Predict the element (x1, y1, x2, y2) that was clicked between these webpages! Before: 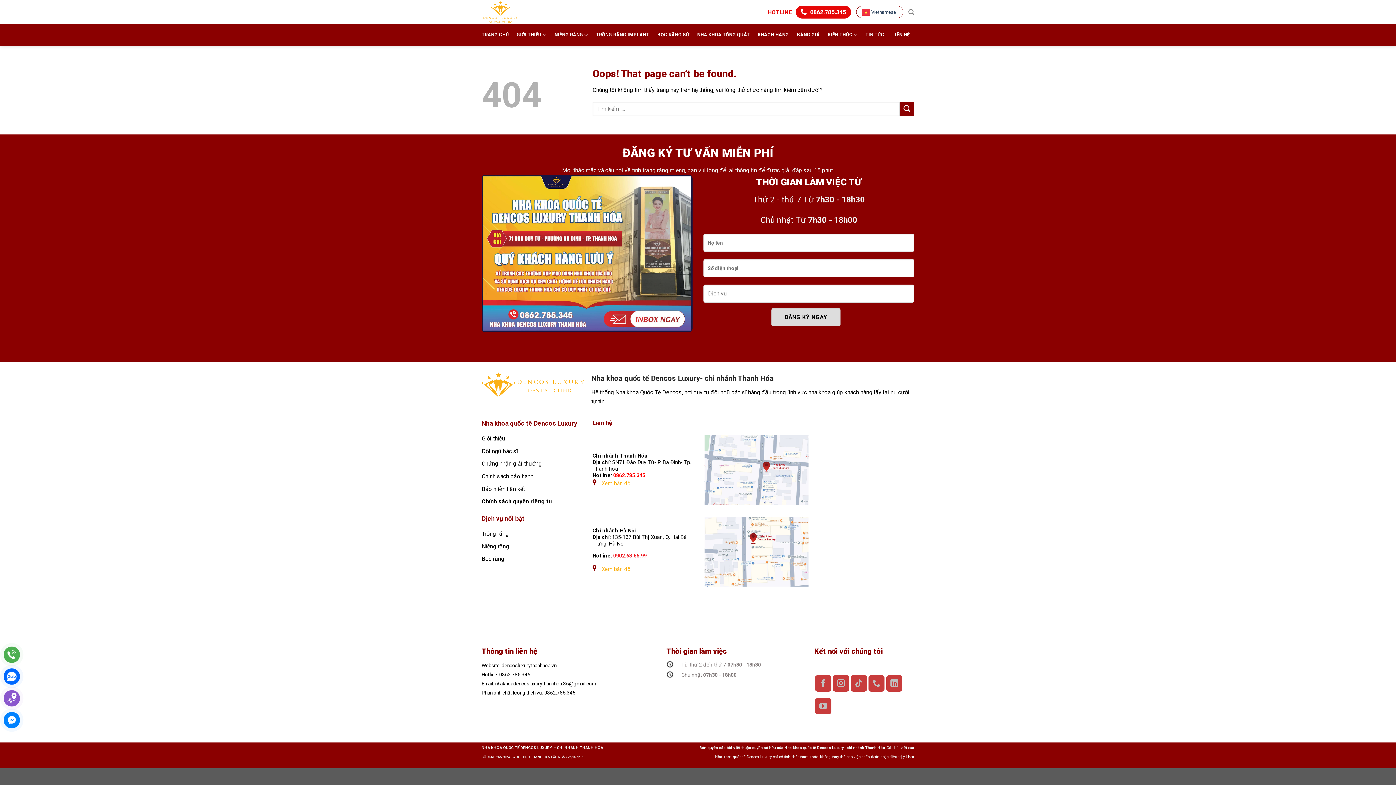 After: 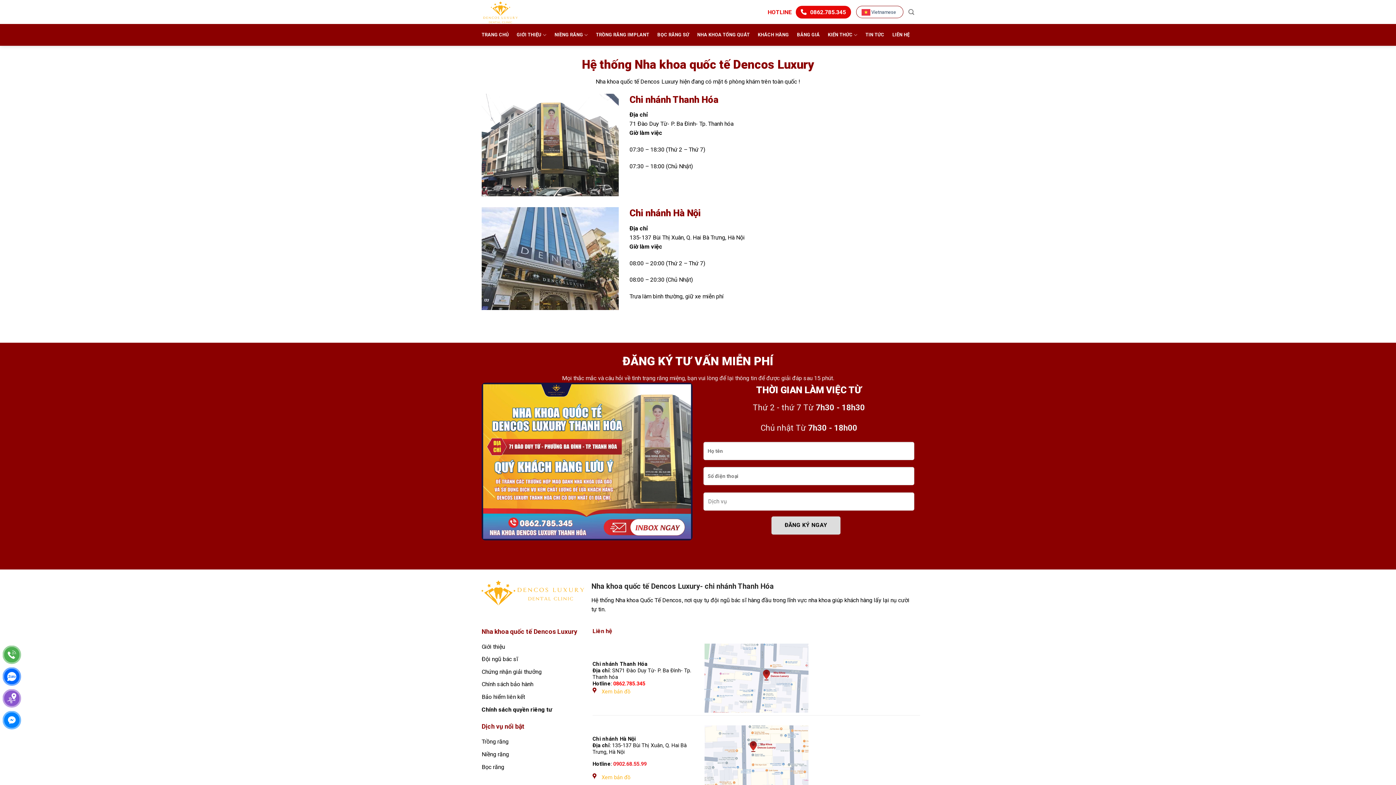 Action: label: LIÊN HỆ bbox: (892, 24, 909, 45)